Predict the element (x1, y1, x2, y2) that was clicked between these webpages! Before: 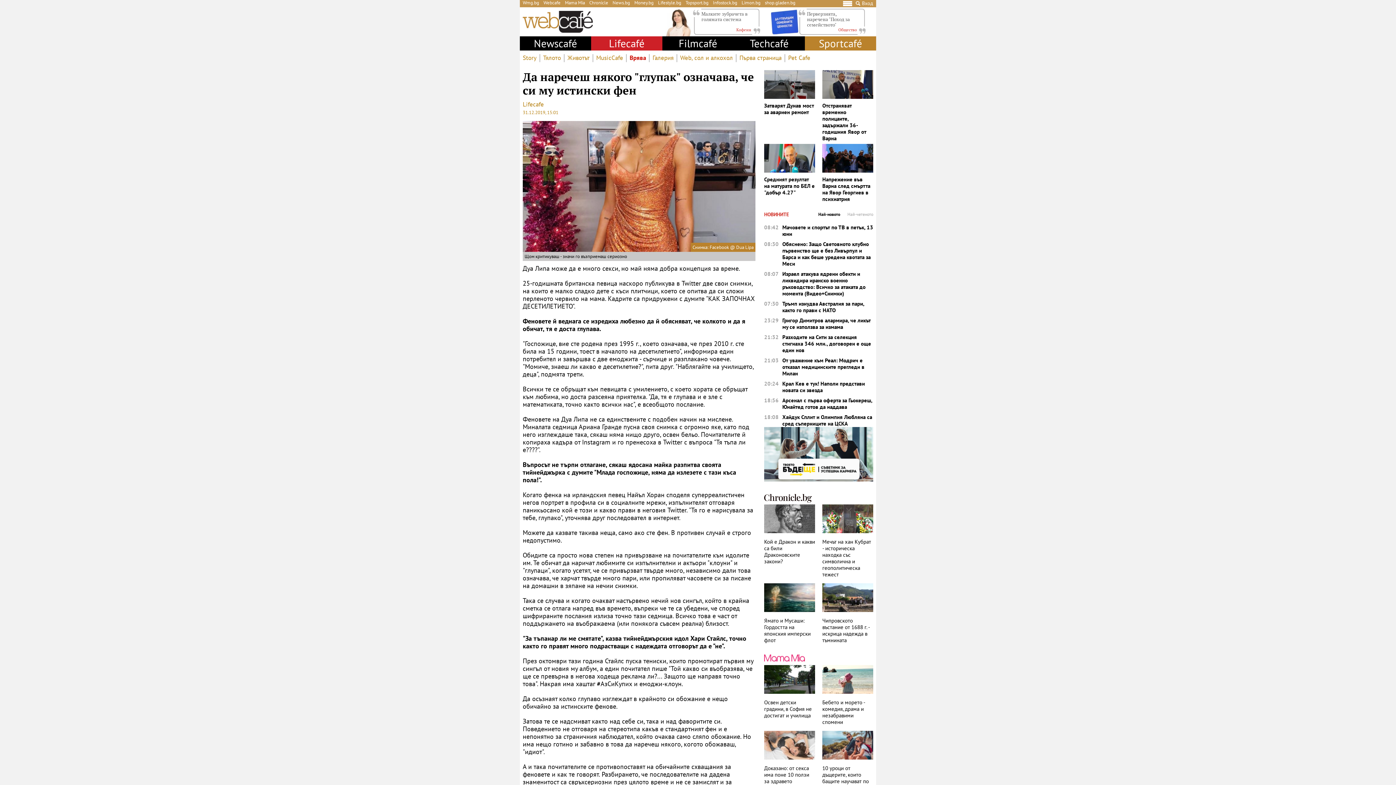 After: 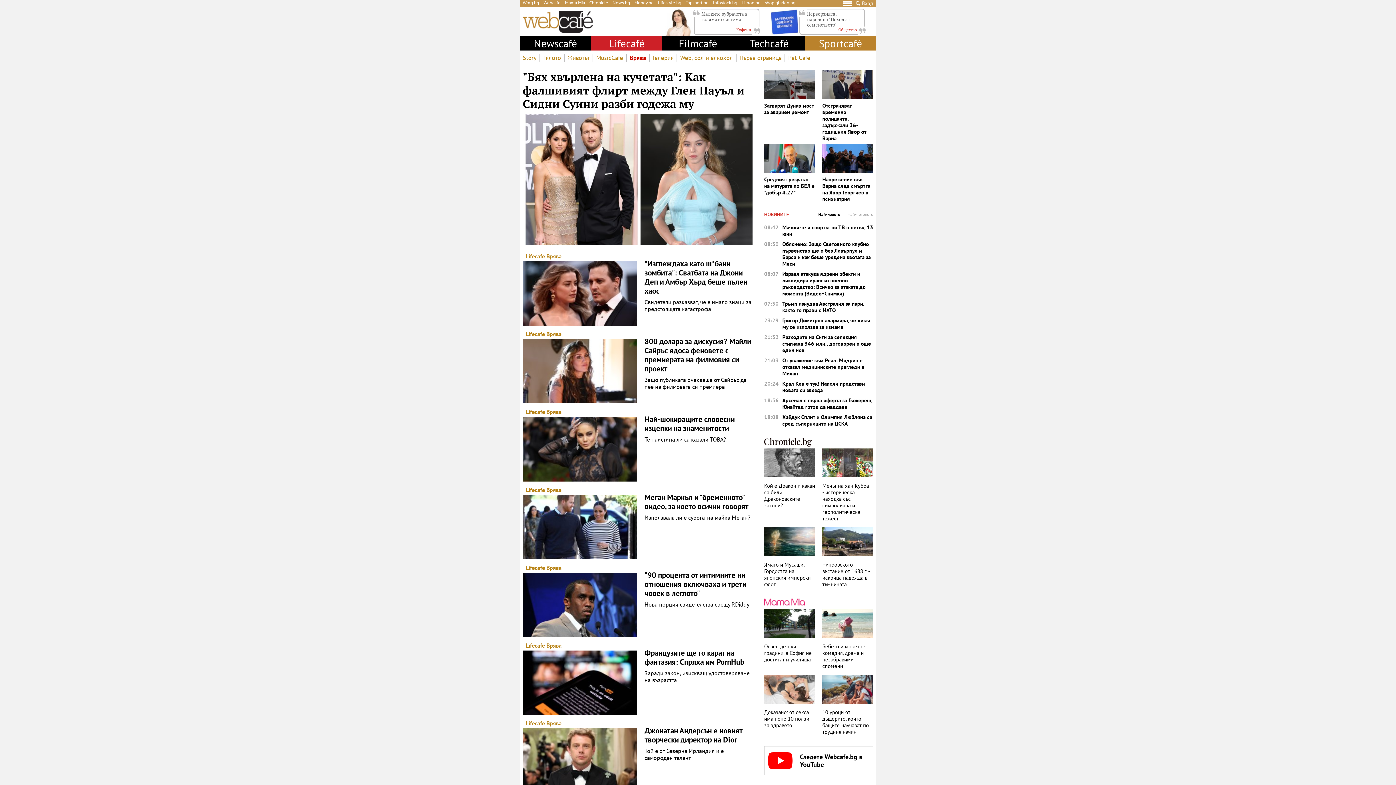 Action: bbox: (626, 54, 649, 62) label: Врява